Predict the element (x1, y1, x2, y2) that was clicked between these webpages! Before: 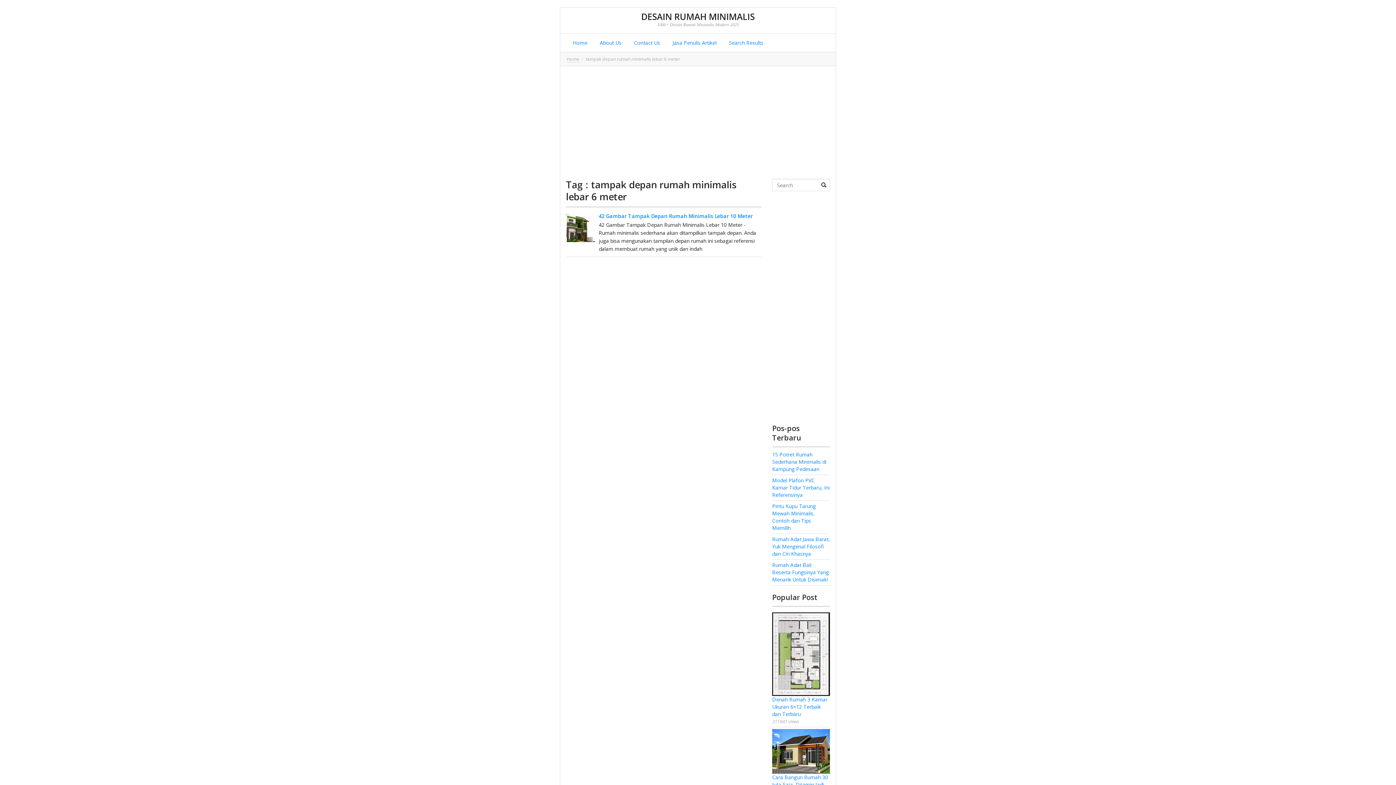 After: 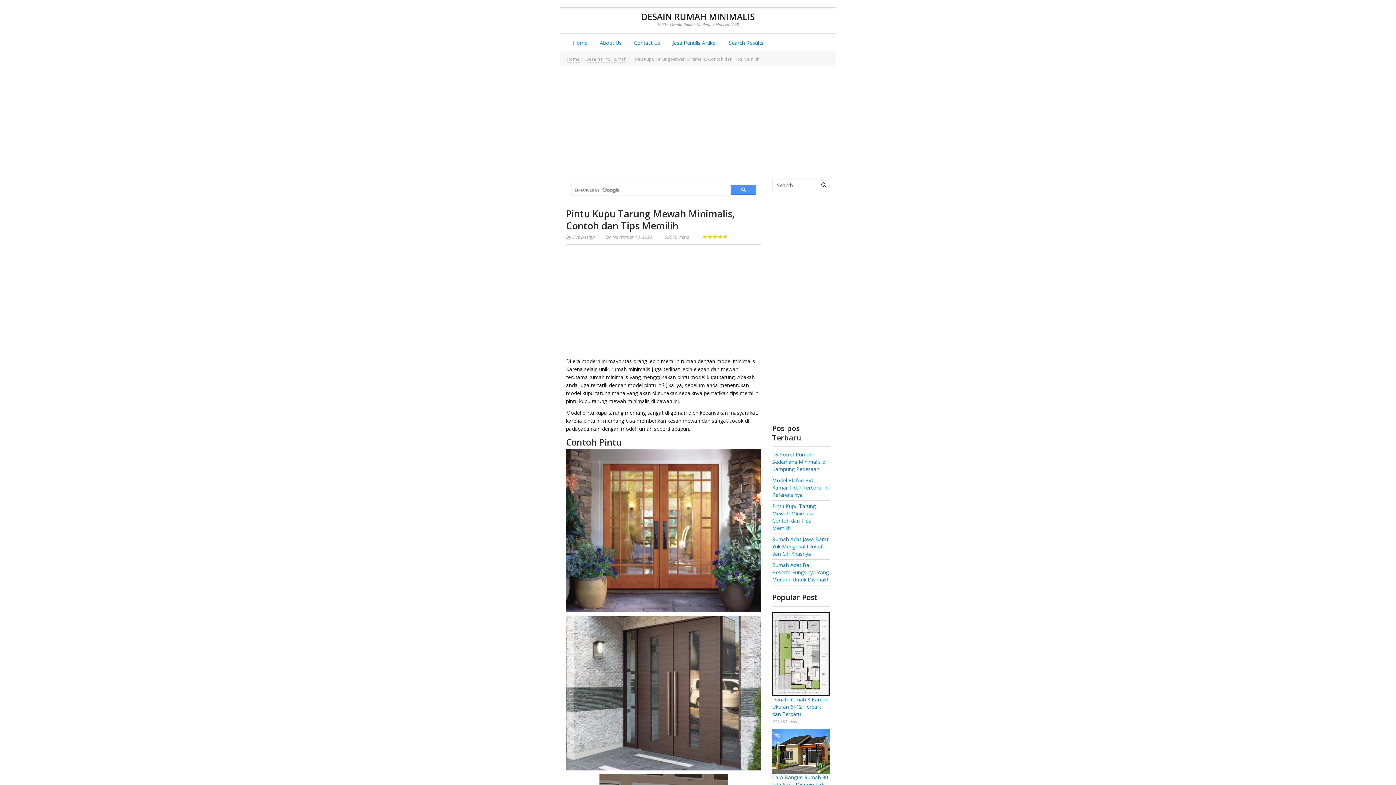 Action: label: Pintu Kupu Tarung Mewah Minimalis, Contoh dan Tips Memilih bbox: (772, 502, 816, 531)